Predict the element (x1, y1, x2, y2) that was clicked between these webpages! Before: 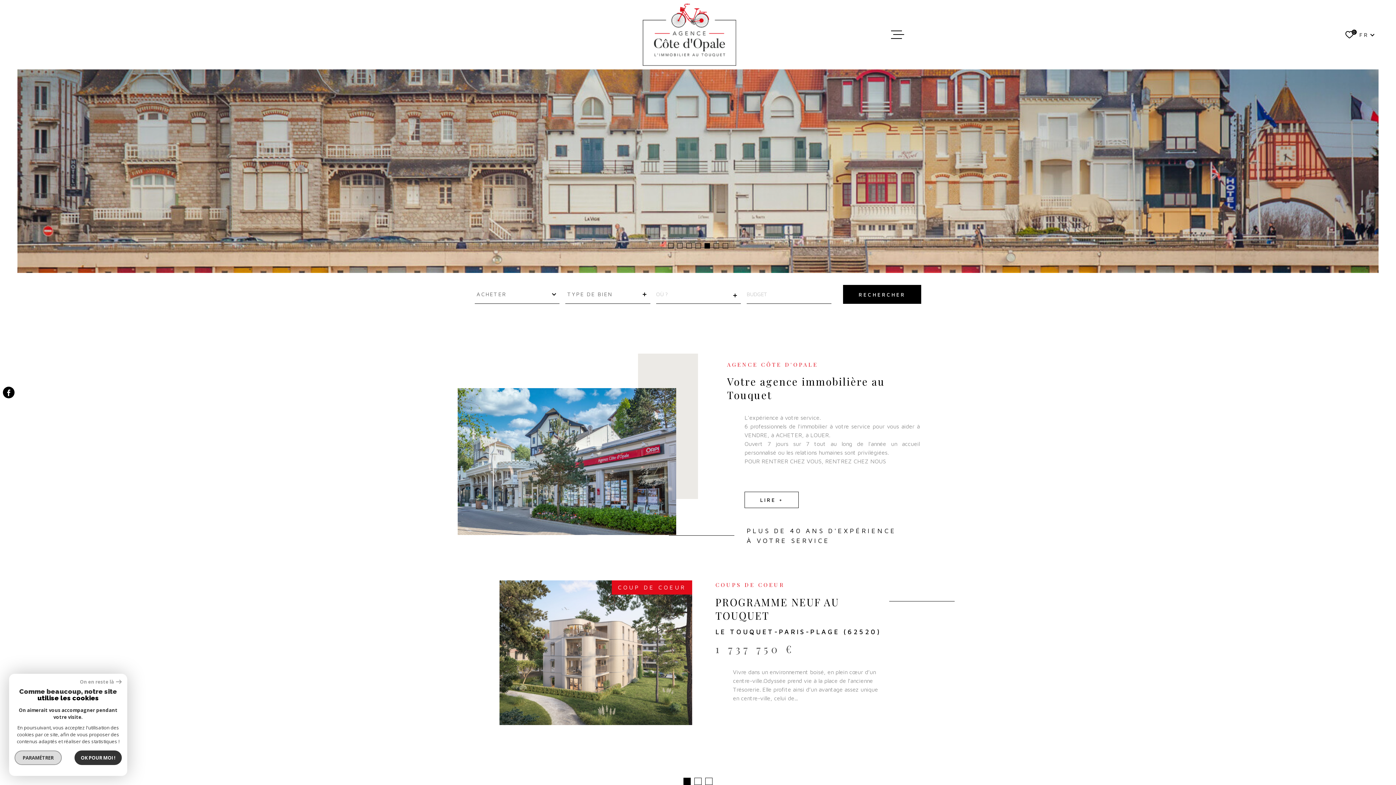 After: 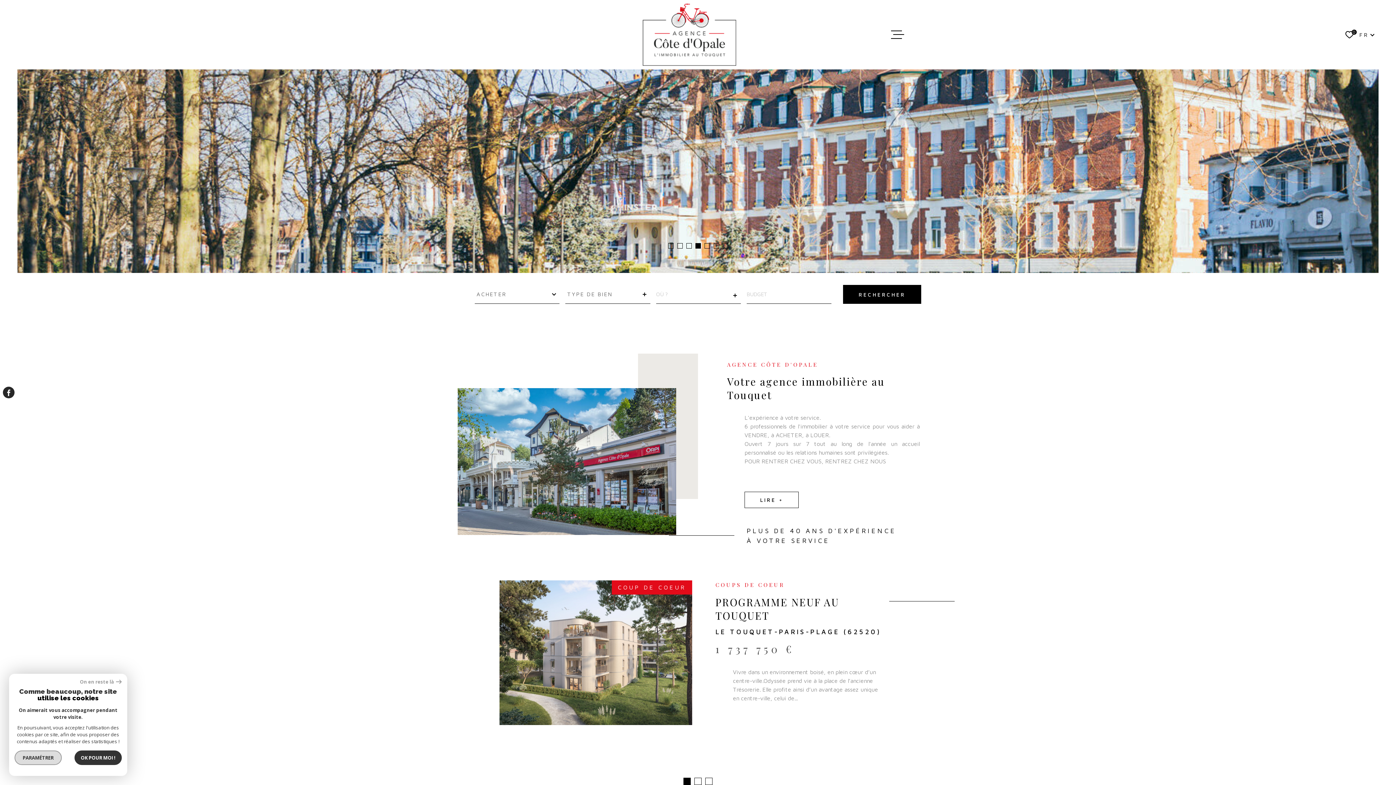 Action: bbox: (2, 386, 14, 398) label: TRAD_MELTEM_visiternotrepagefacebook - Ouverture dans une nouvelle fenêtre